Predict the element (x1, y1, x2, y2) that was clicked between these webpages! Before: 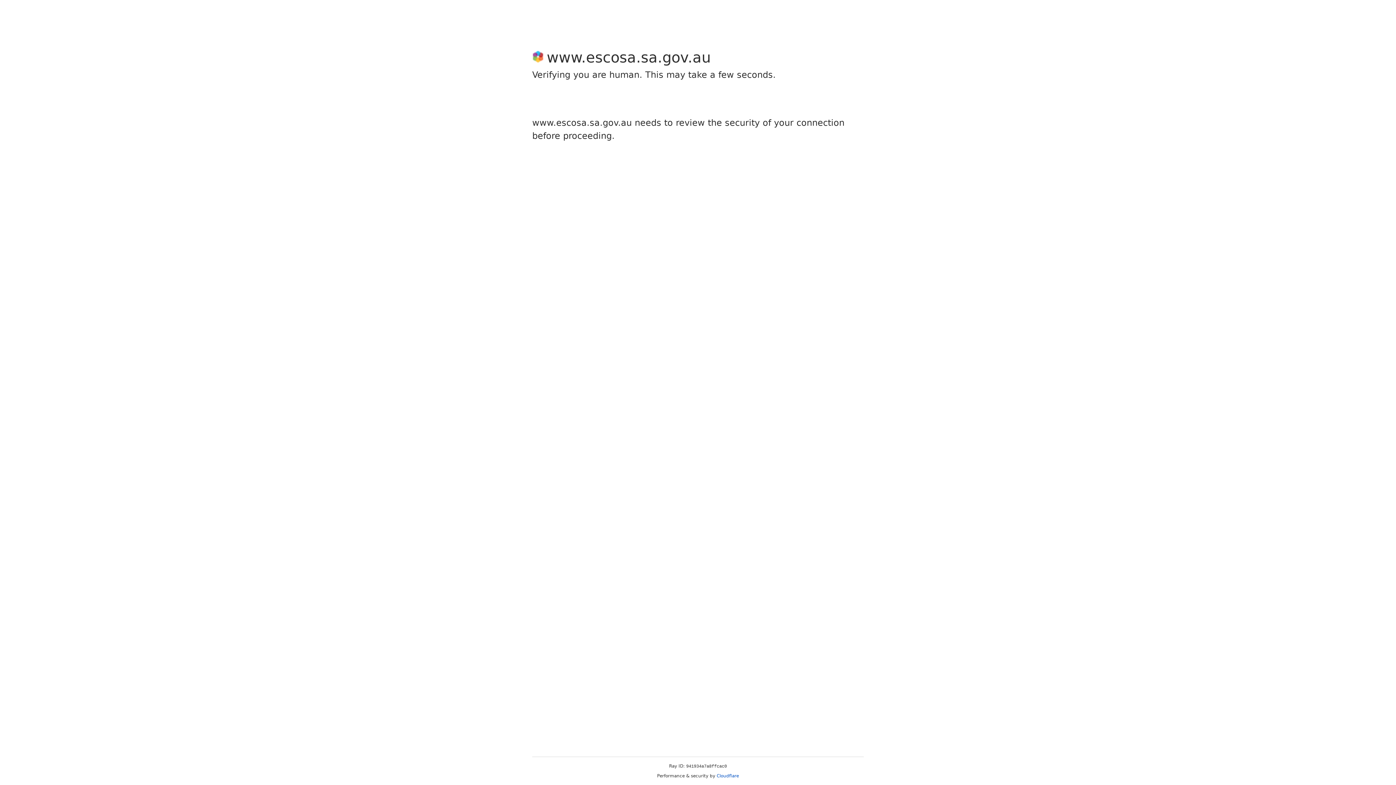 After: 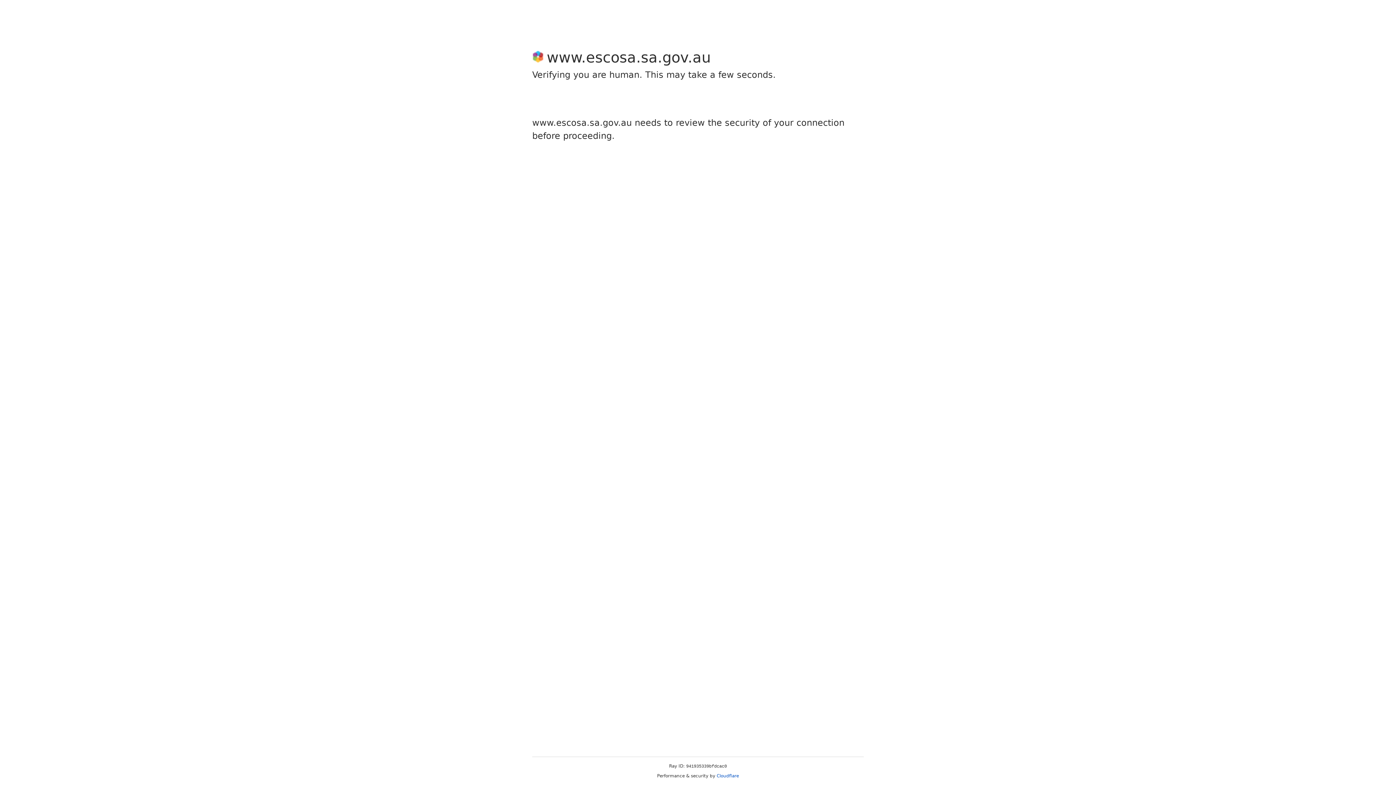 Action: label: Cloudflare bbox: (716, 773, 739, 778)